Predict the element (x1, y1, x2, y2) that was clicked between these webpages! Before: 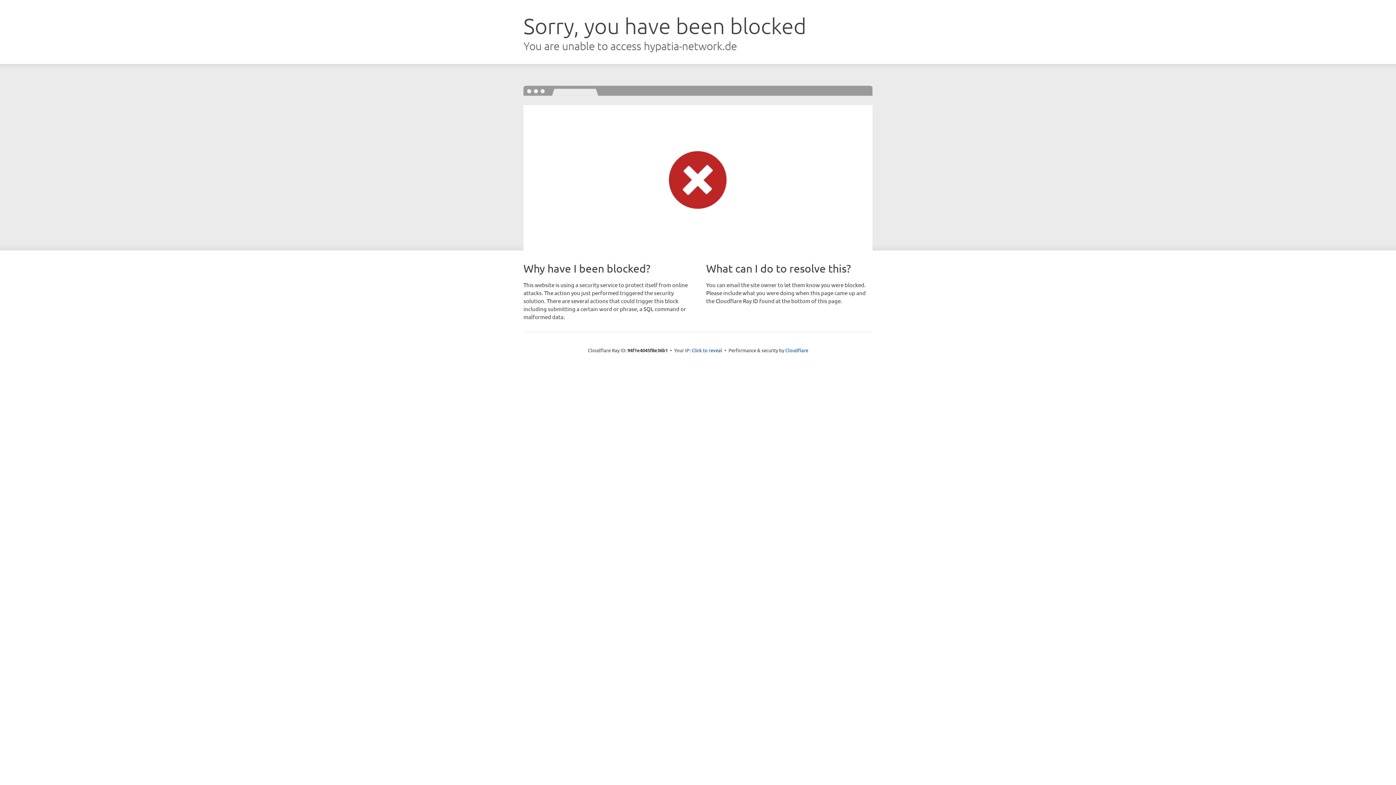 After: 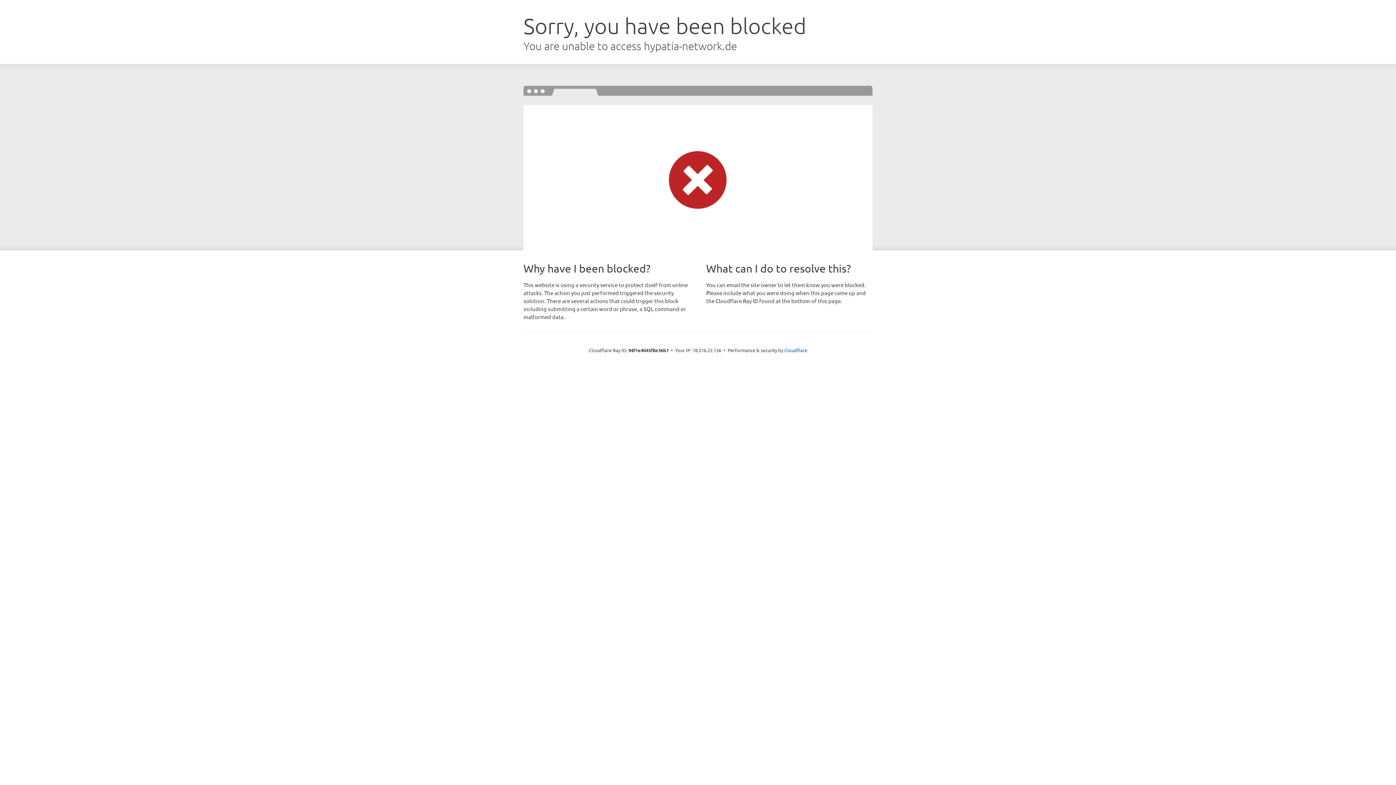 Action: label: Click to reveal bbox: (691, 346, 722, 353)